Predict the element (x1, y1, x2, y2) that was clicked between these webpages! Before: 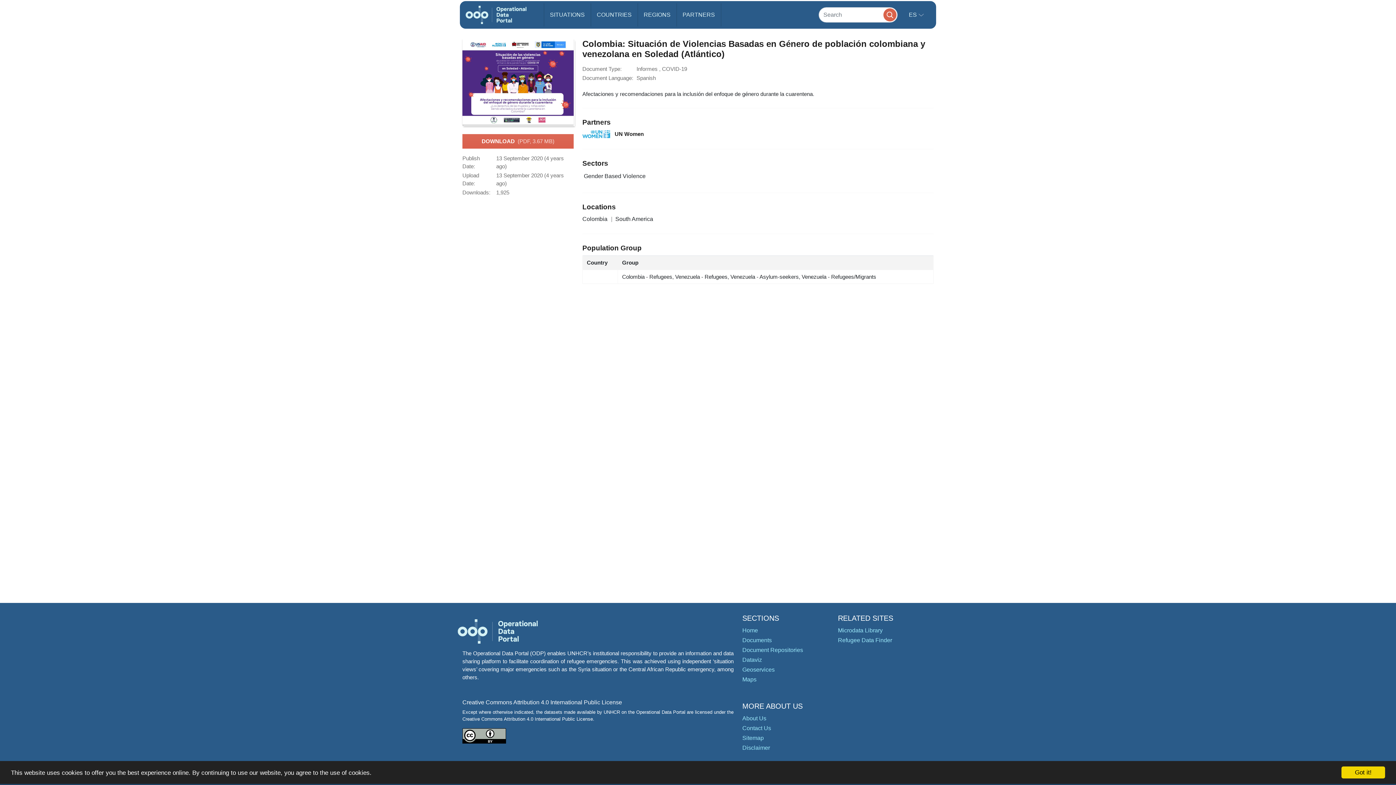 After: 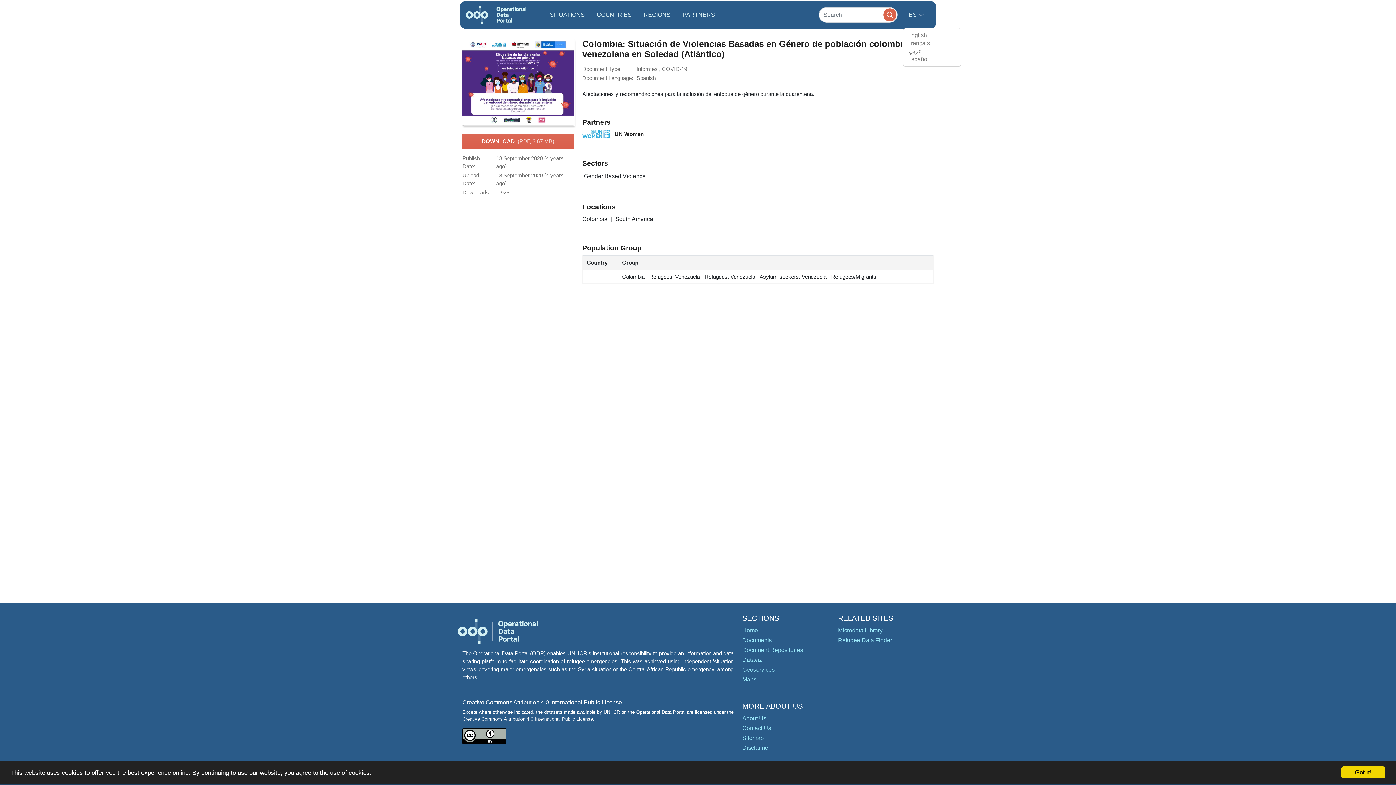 Action: label: ES  bbox: (903, 2, 929, 27)